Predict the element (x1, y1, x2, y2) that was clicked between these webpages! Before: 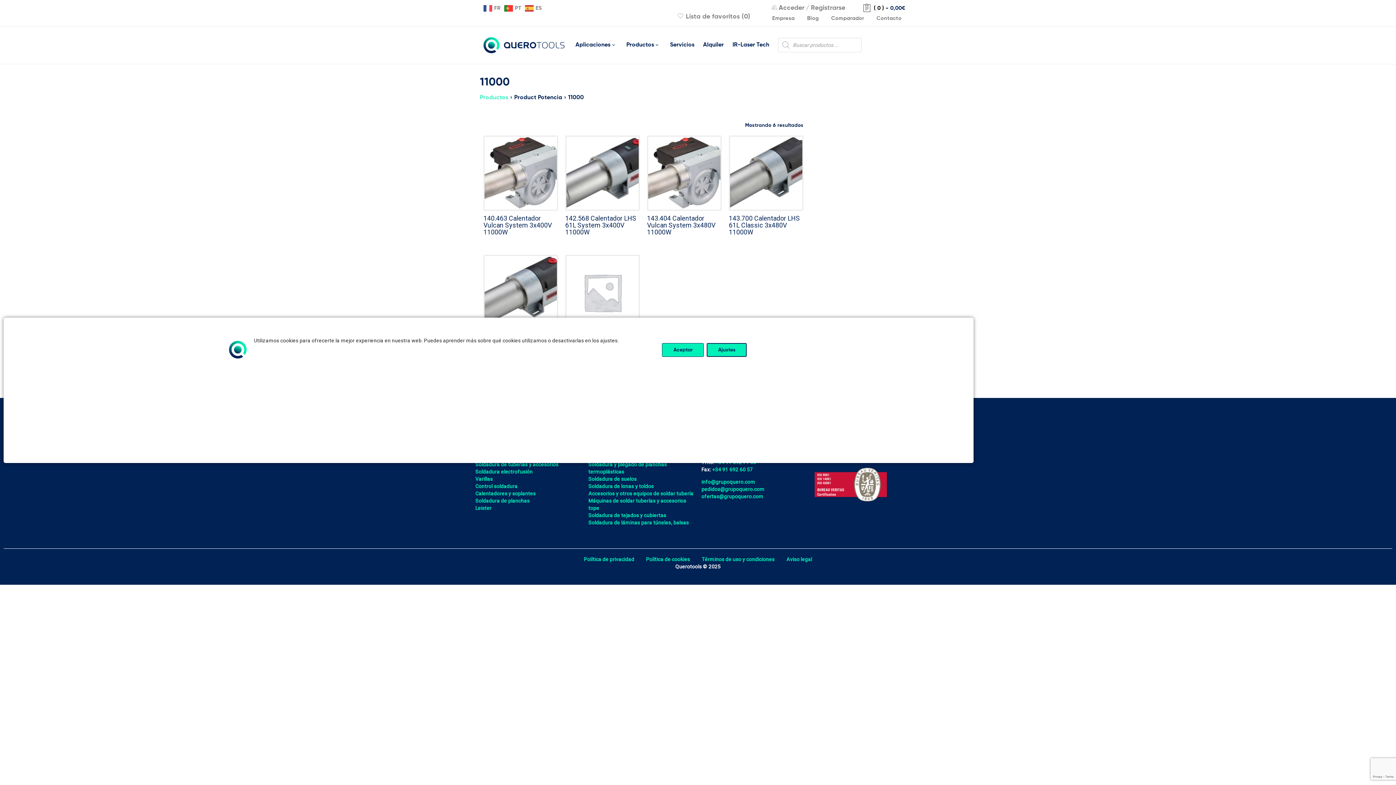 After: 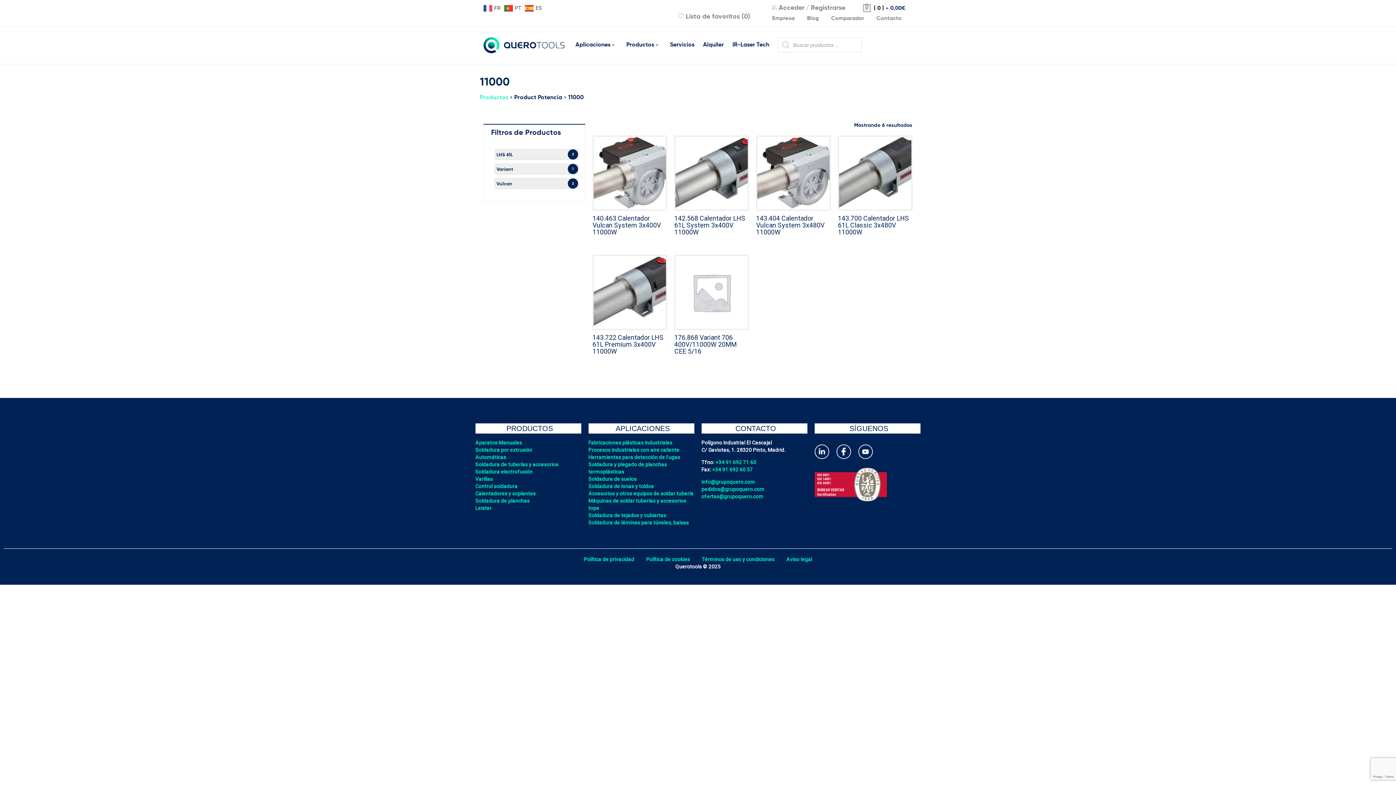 Action: label: Aceptar bbox: (662, 343, 704, 356)